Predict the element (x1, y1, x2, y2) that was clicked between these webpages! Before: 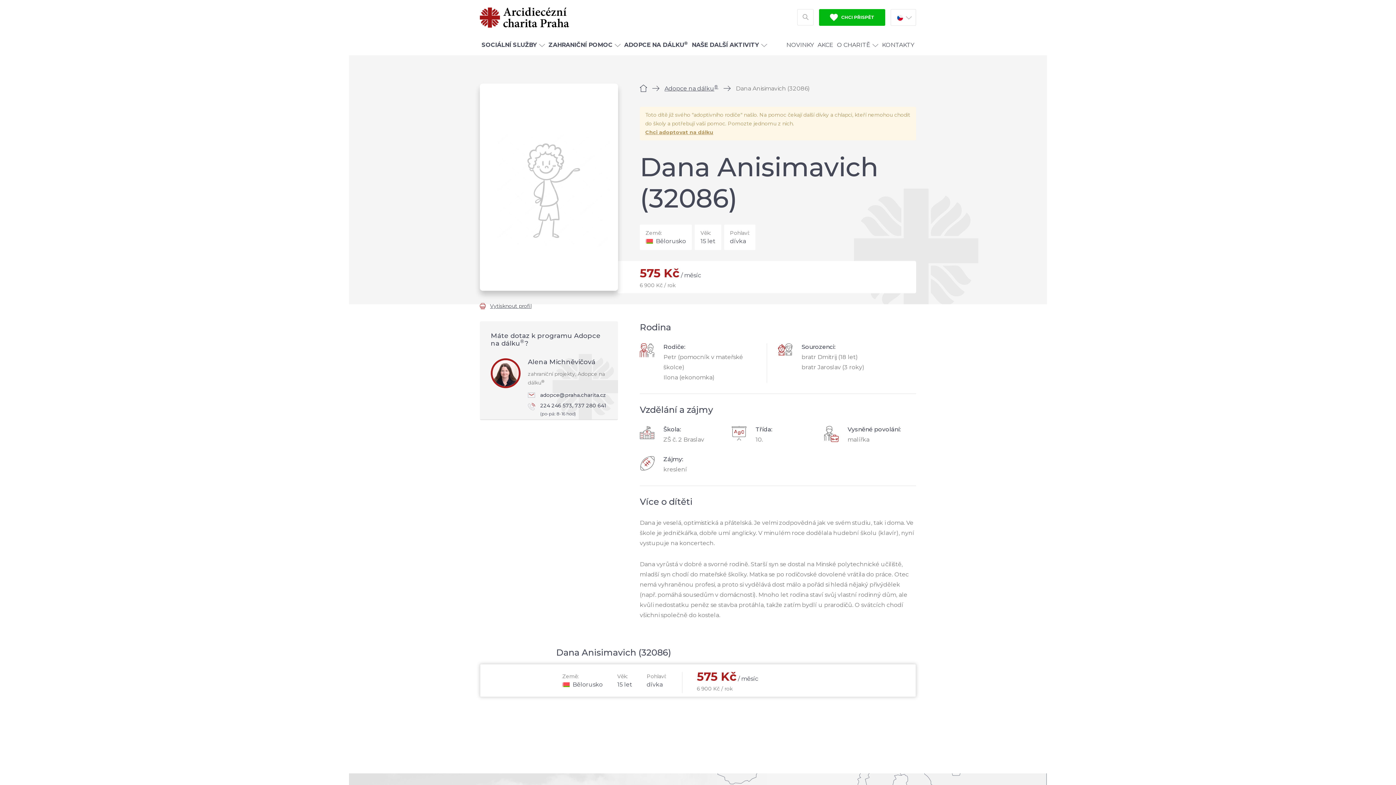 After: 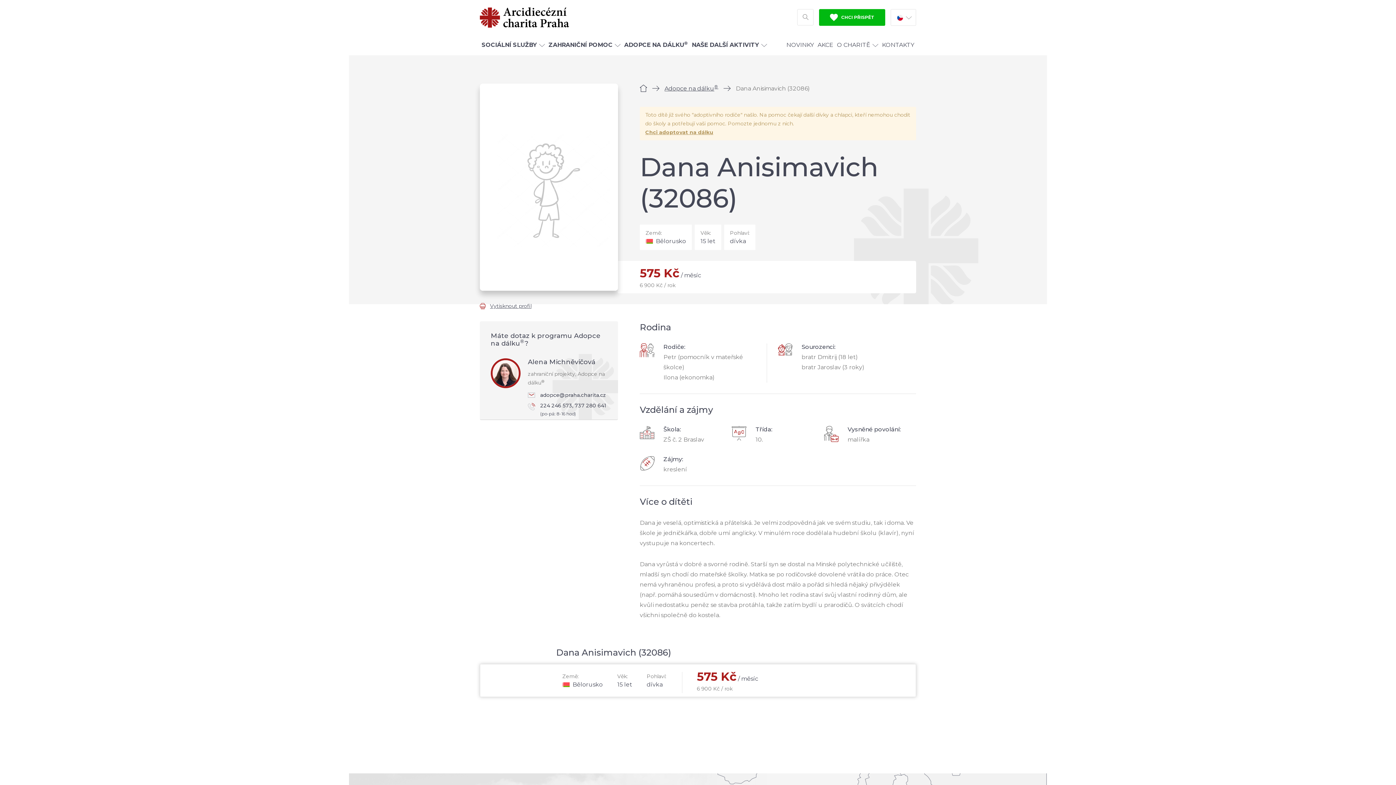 Action: bbox: (480, 302, 531, 309) label:  Vytisknout profil